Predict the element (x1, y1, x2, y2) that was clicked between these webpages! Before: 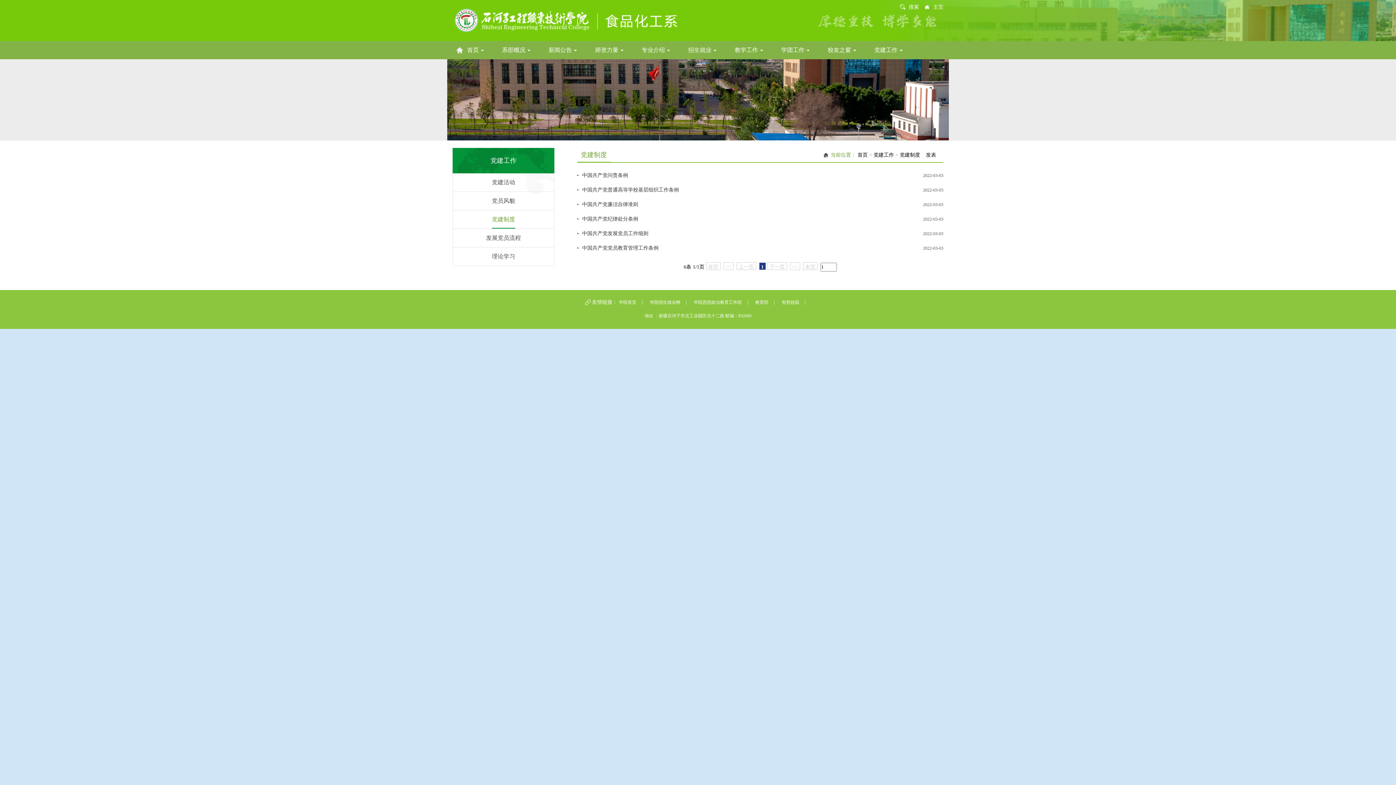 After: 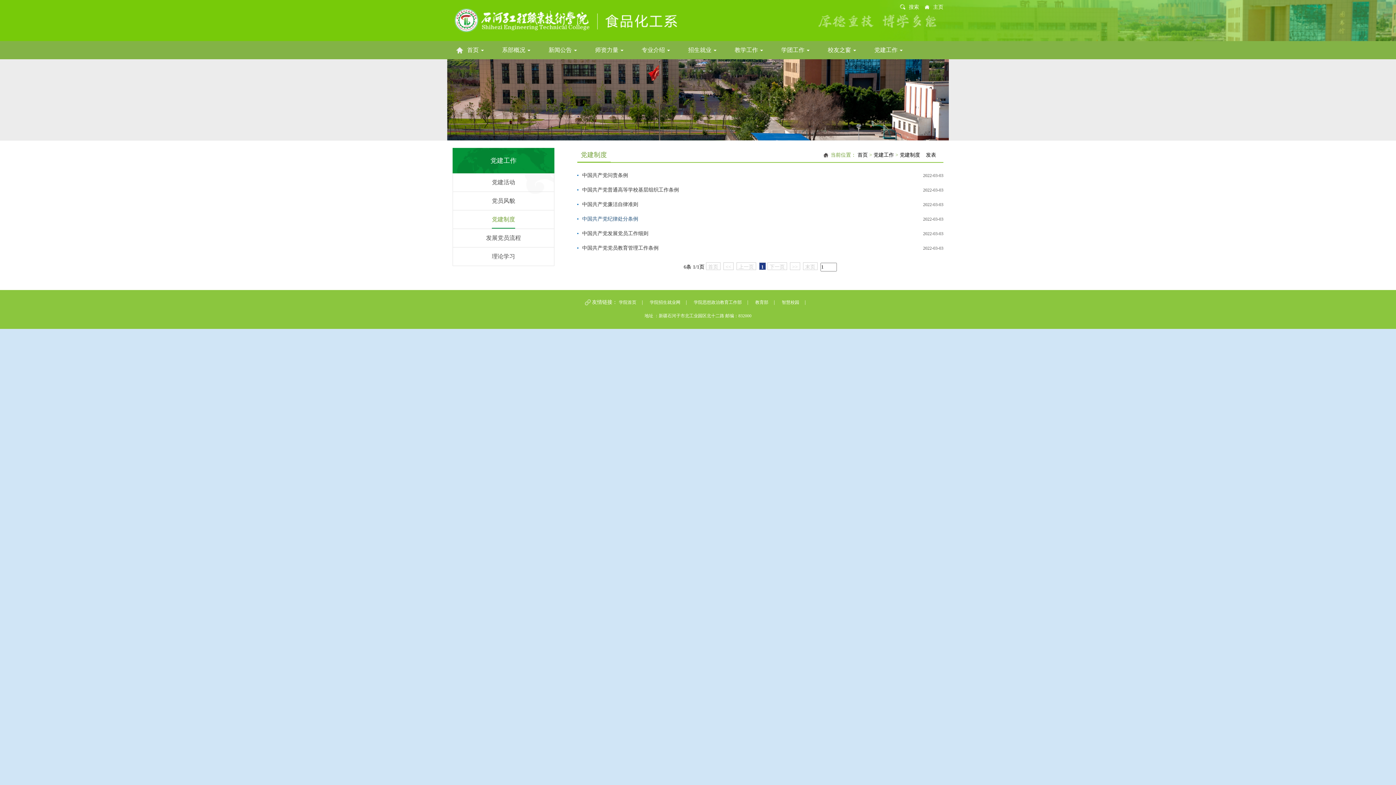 Action: bbox: (582, 216, 638, 221) label: 中国共产党纪律处分条例